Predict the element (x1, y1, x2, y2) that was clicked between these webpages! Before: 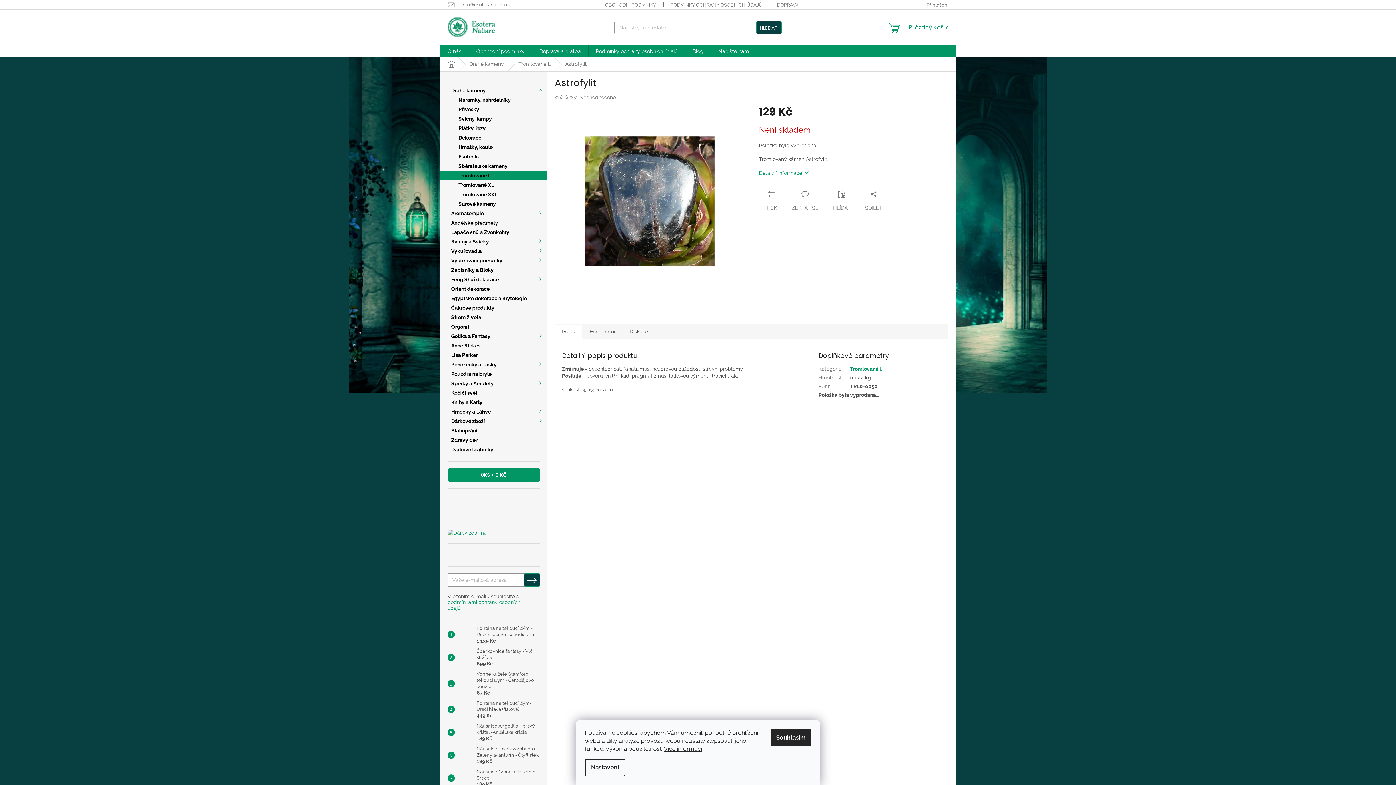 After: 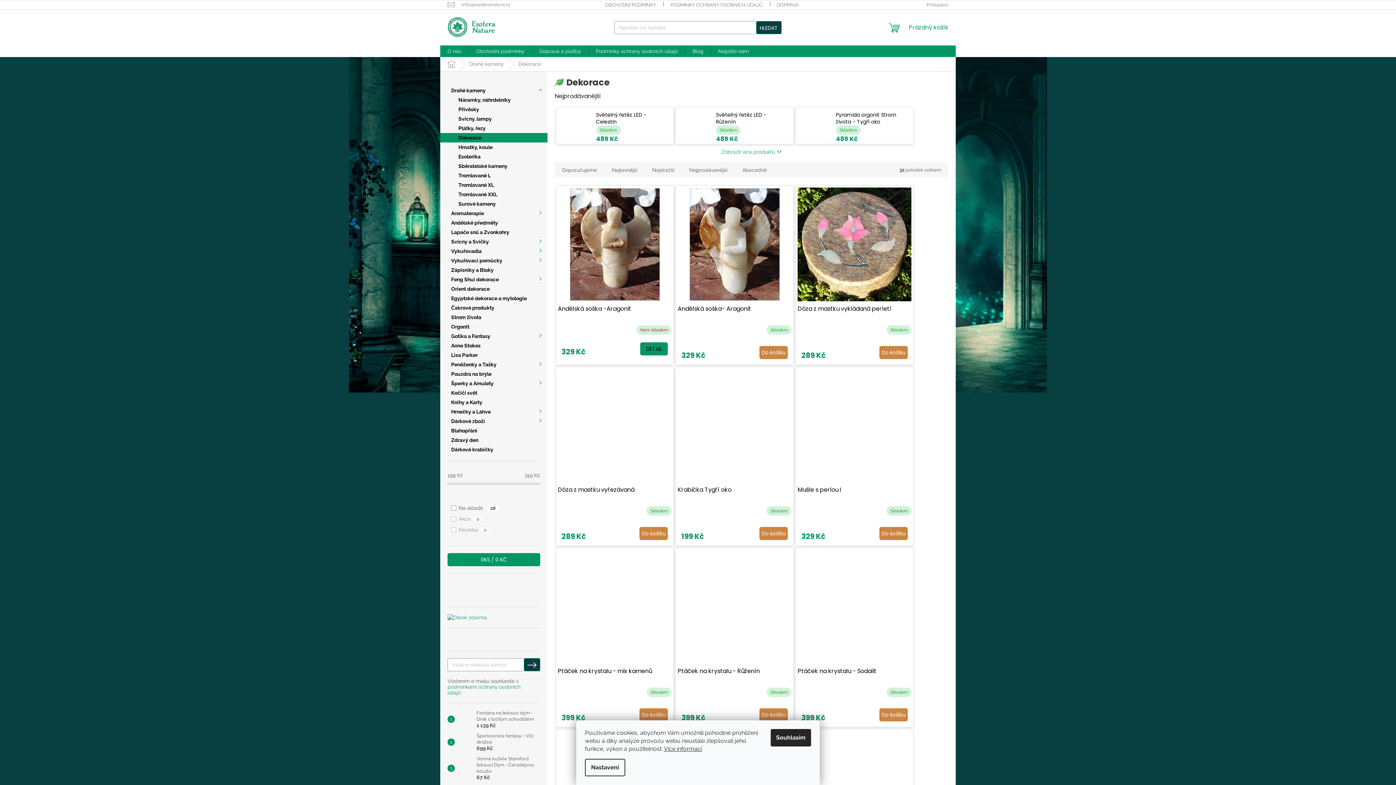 Action: label: Dekorace bbox: (440, 133, 547, 142)